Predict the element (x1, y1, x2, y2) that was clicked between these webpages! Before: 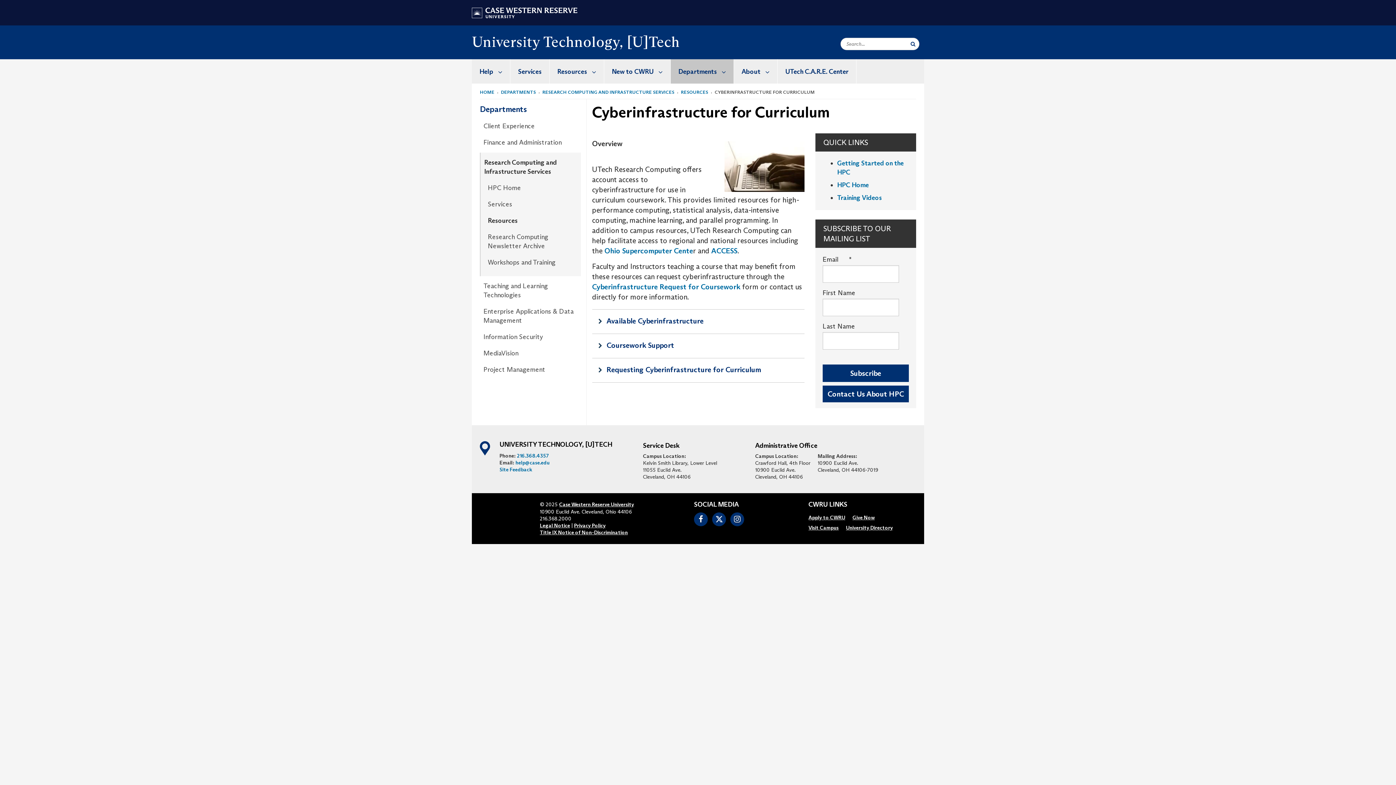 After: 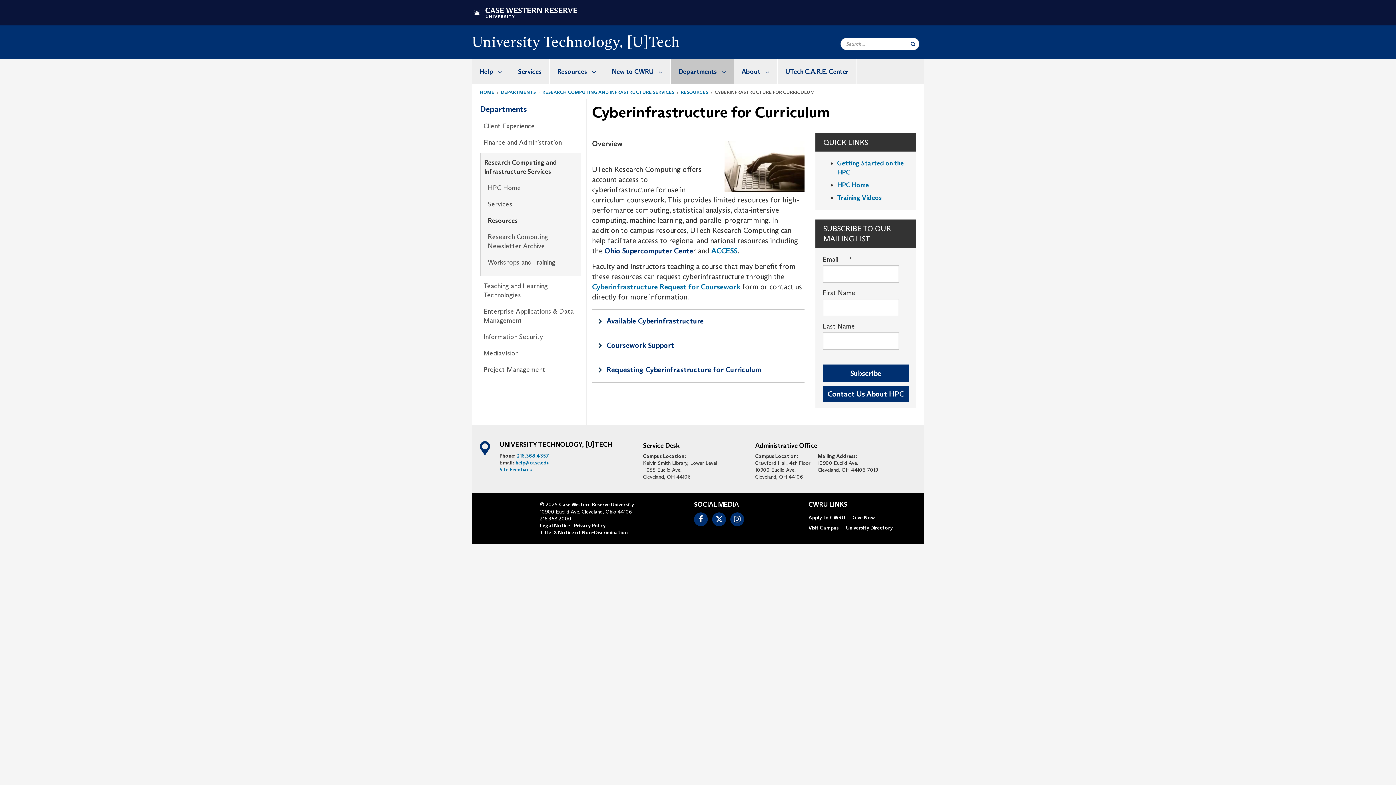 Action: bbox: (604, 246, 693, 255) label: Ohio Supercomputer Cente